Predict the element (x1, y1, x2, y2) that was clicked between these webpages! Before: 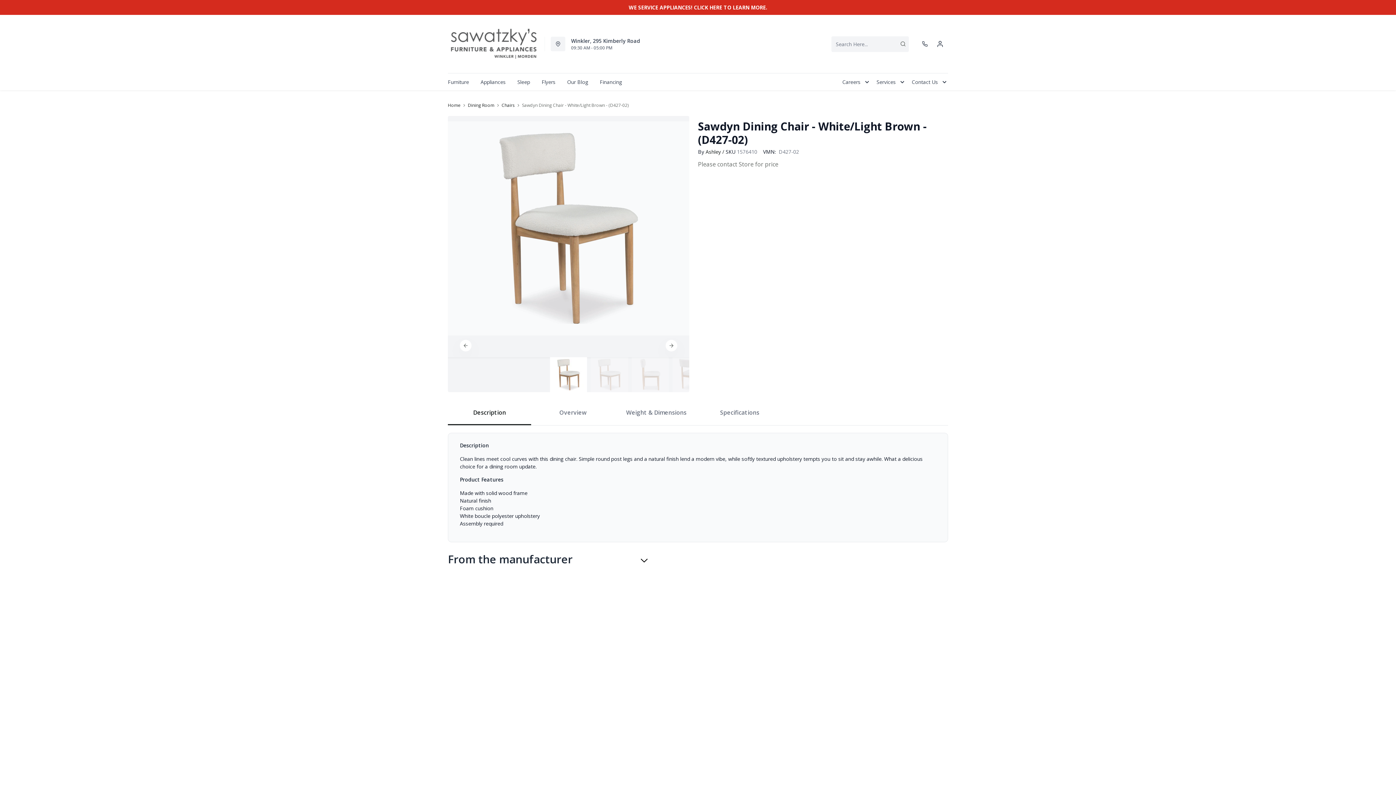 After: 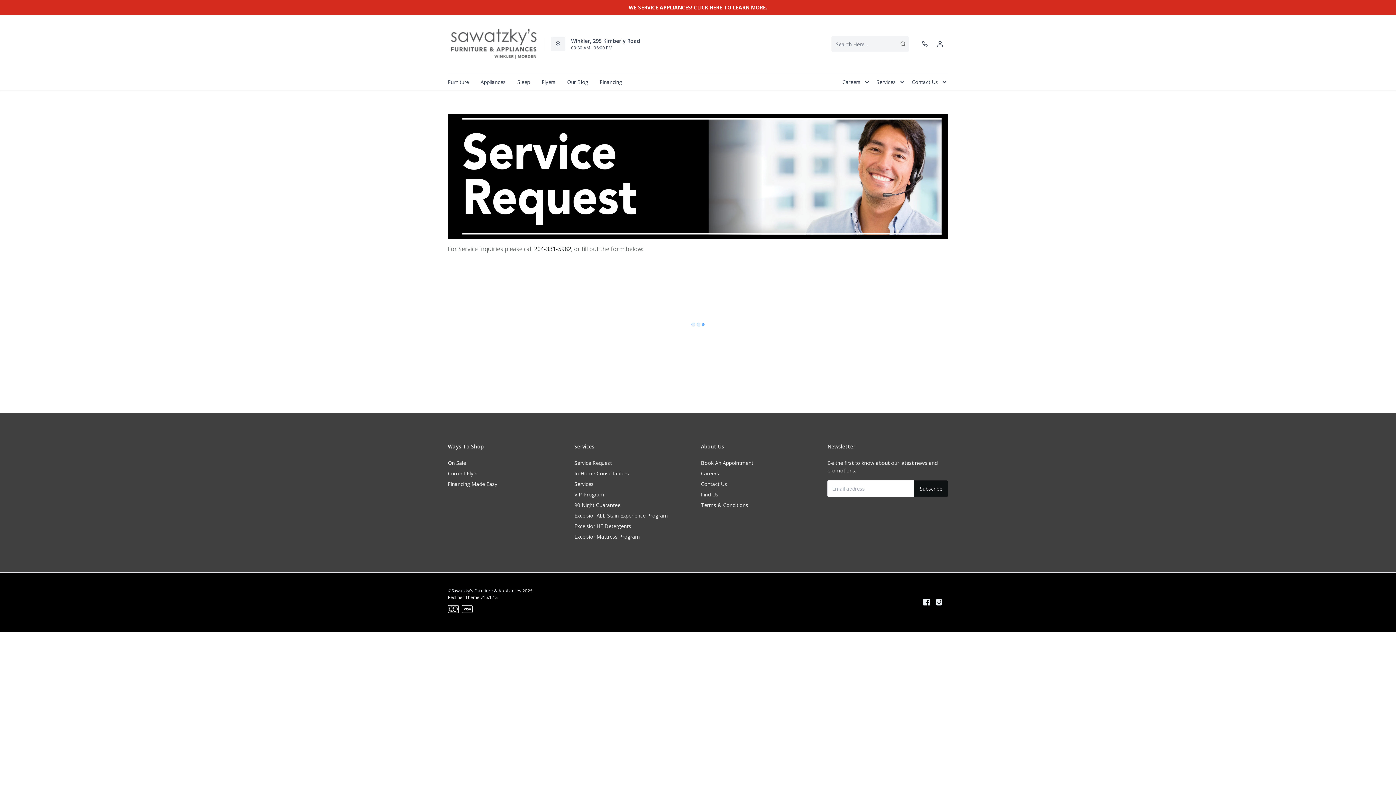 Action: label: WE SERVICE APPLIANCES! CLICK HERE TO LEARN MORE. bbox: (448, 3, 948, 11)